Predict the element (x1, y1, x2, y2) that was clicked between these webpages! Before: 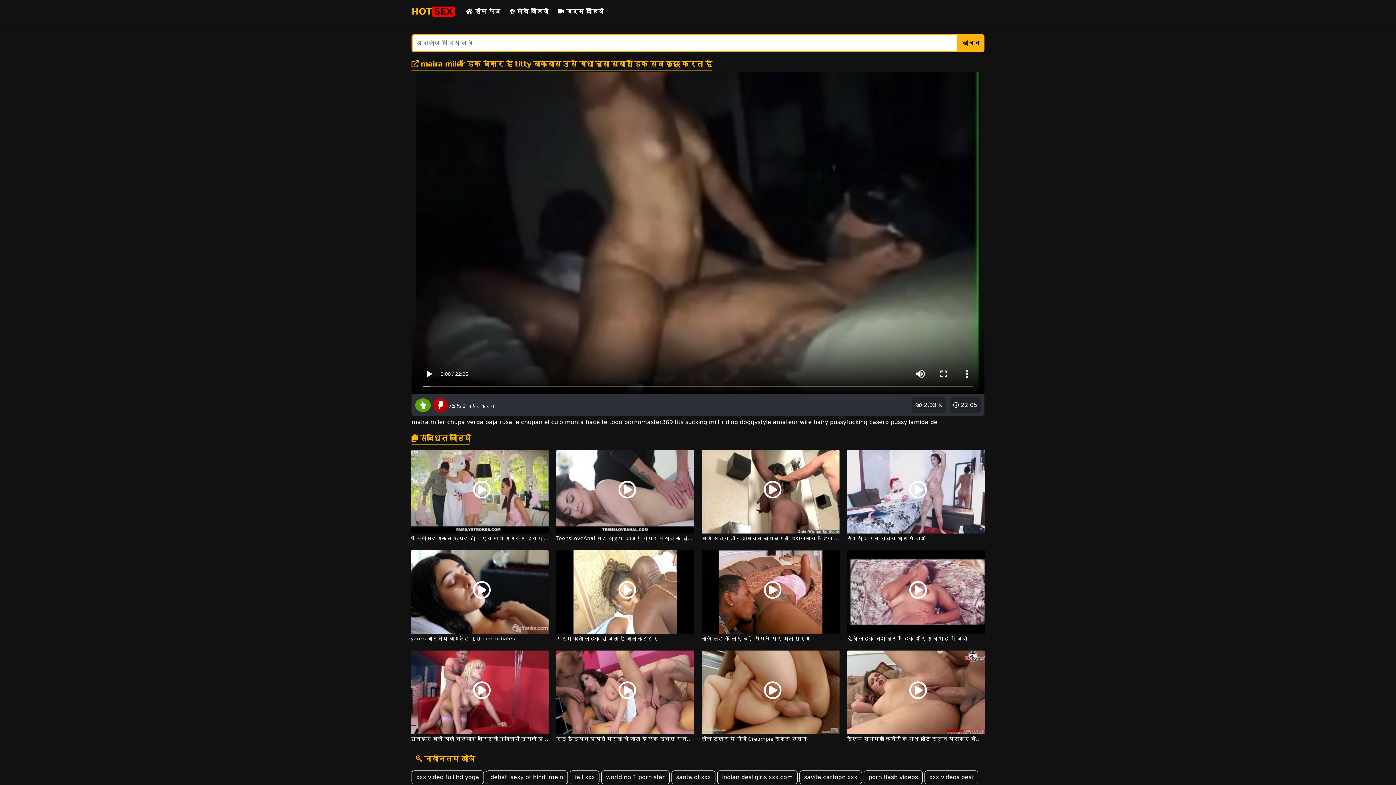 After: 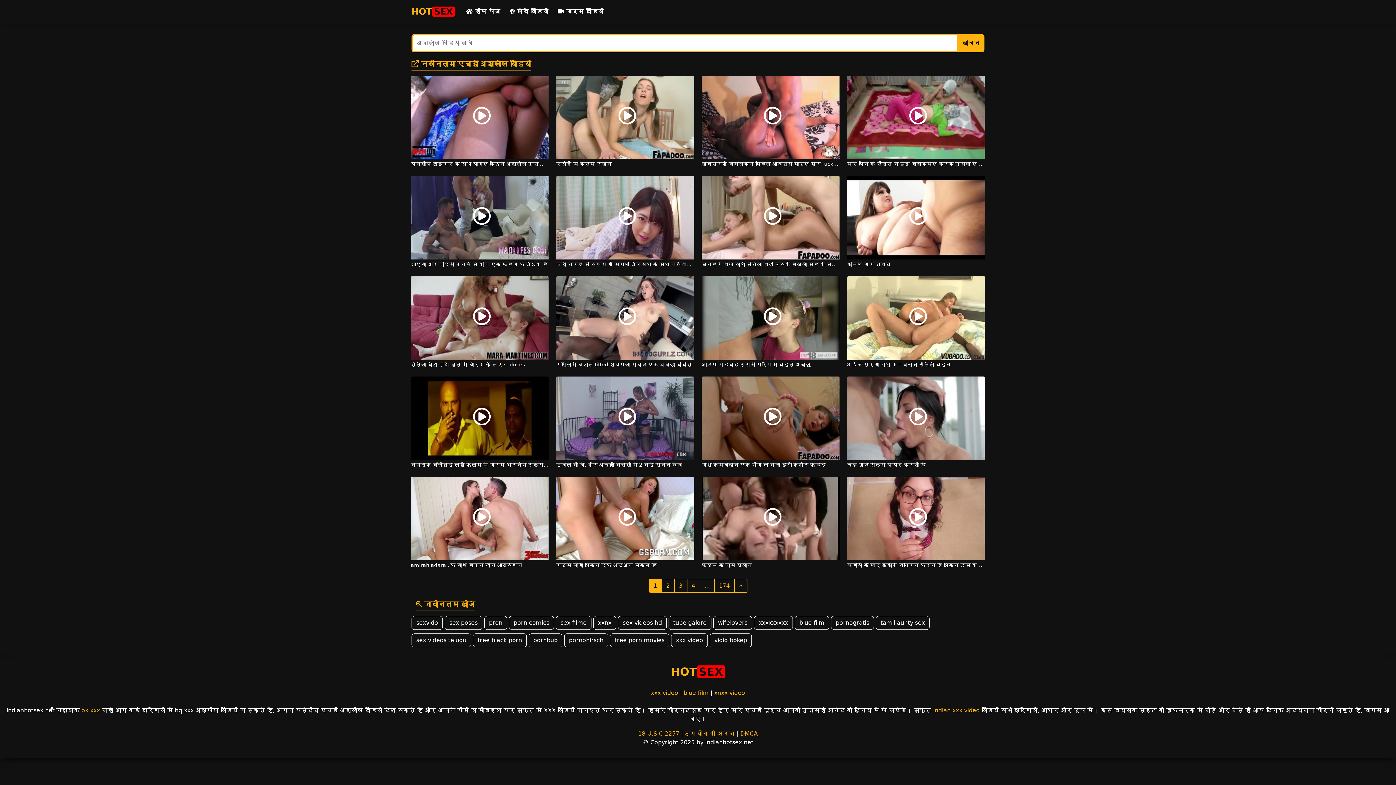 Action: bbox: (957, 34, 984, 52) label: खोजना